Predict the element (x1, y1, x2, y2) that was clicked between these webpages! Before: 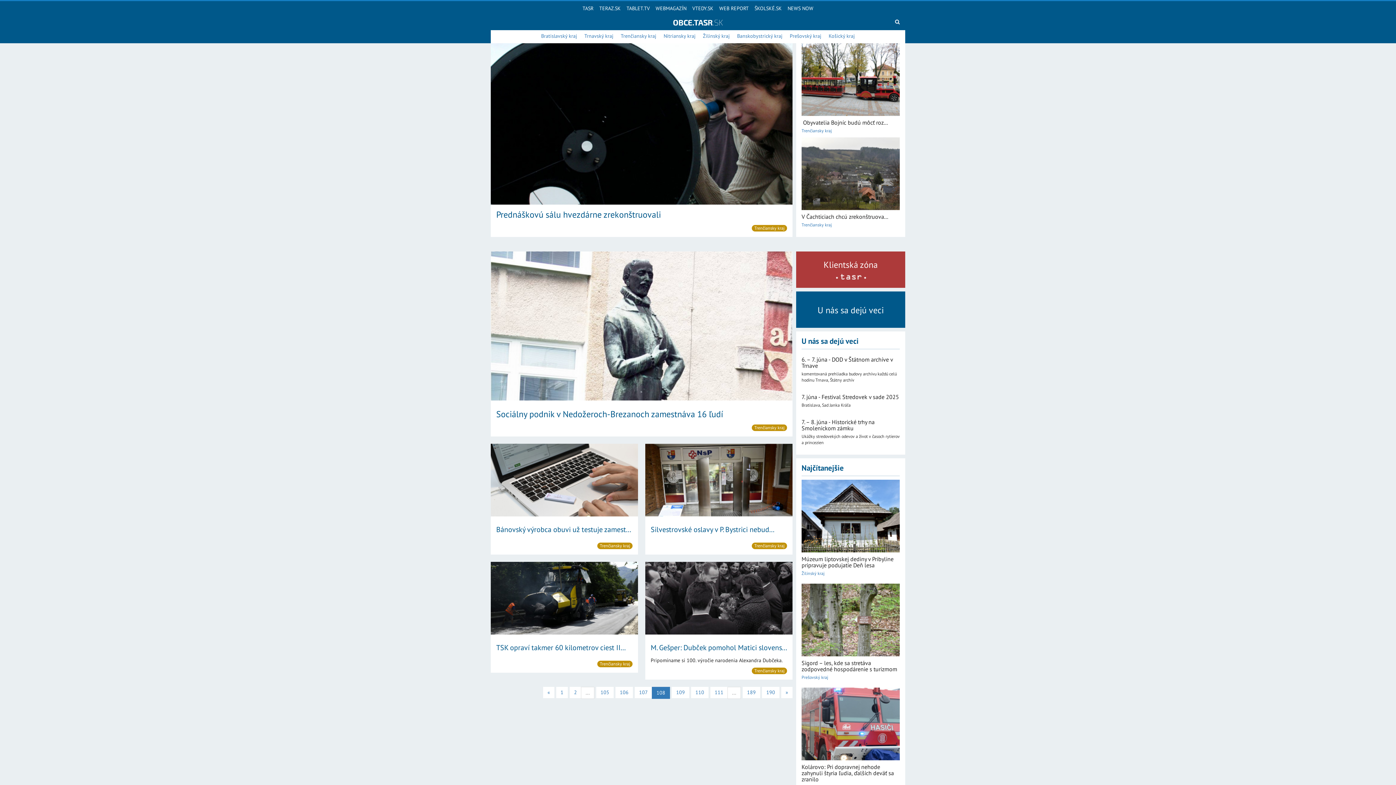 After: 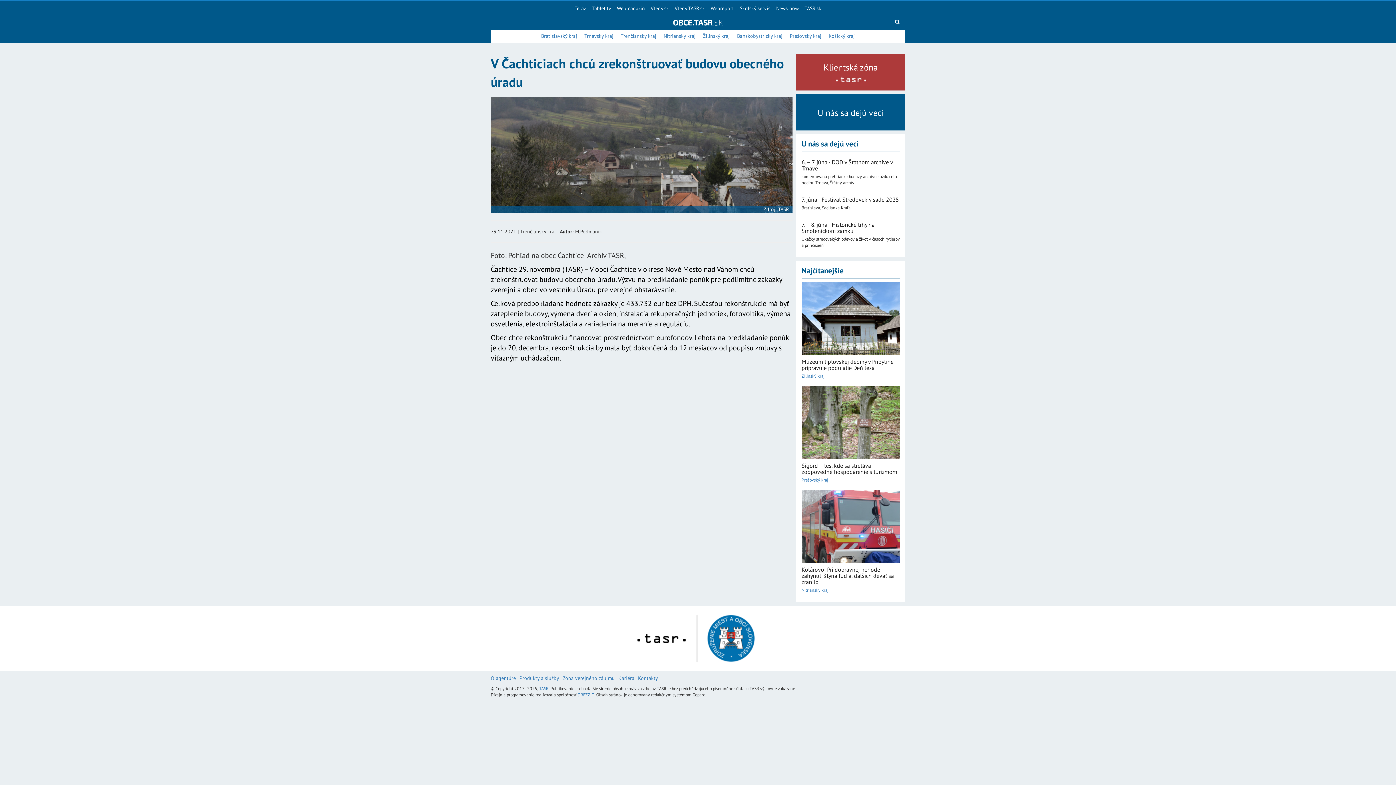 Action: bbox: (801, 137, 900, 231) label: V Čachticiach chcú zrekonštruova...

Trenčiansky kraj